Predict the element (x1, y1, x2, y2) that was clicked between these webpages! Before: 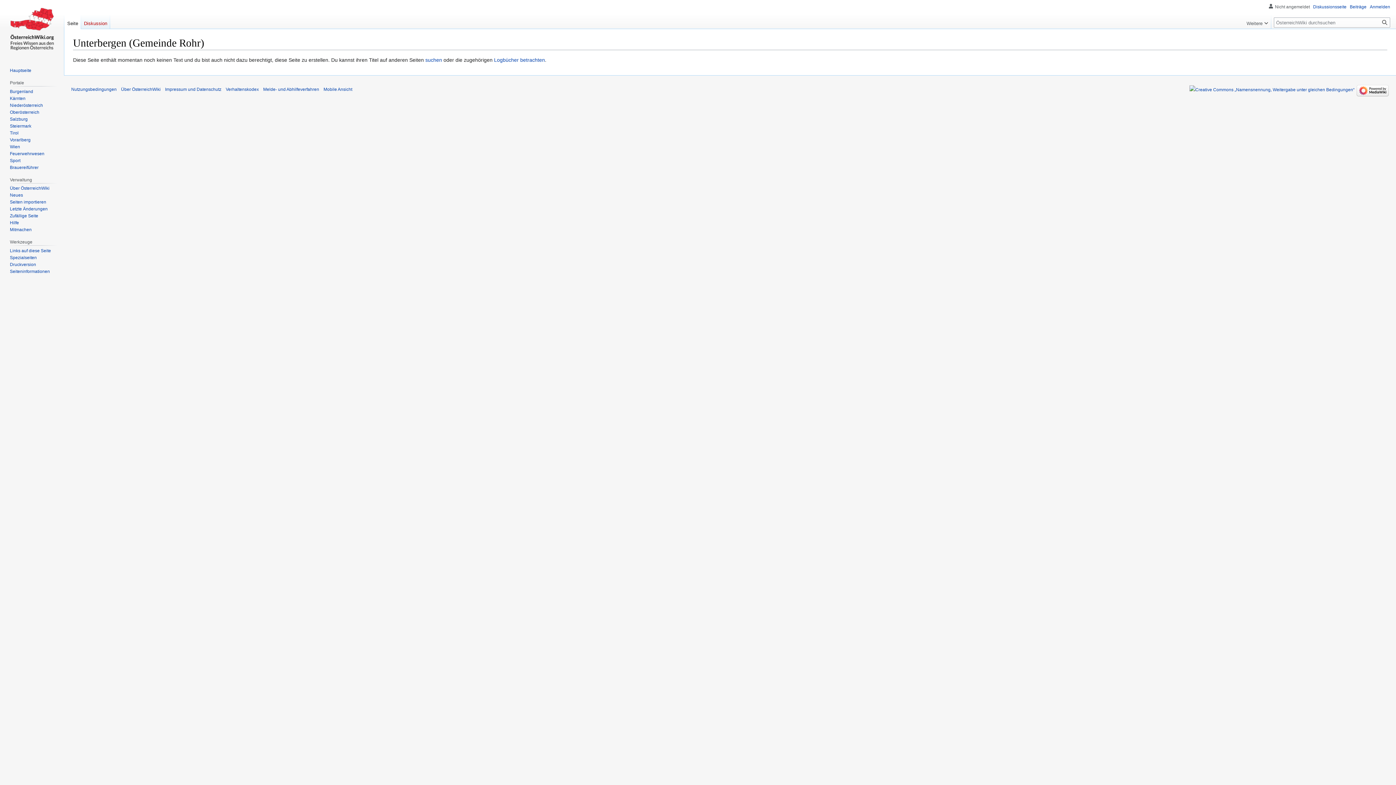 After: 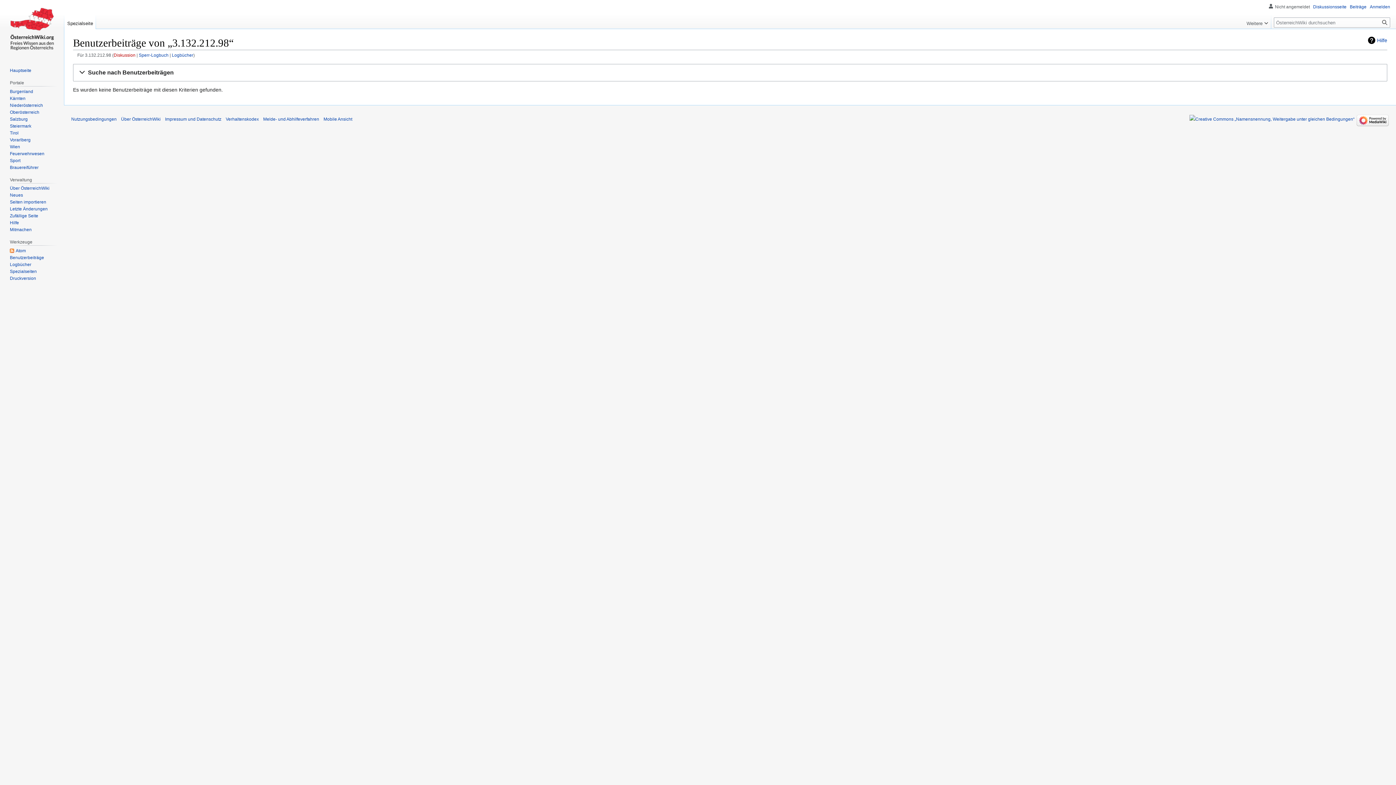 Action: bbox: (1350, 4, 1366, 9) label: Beiträge